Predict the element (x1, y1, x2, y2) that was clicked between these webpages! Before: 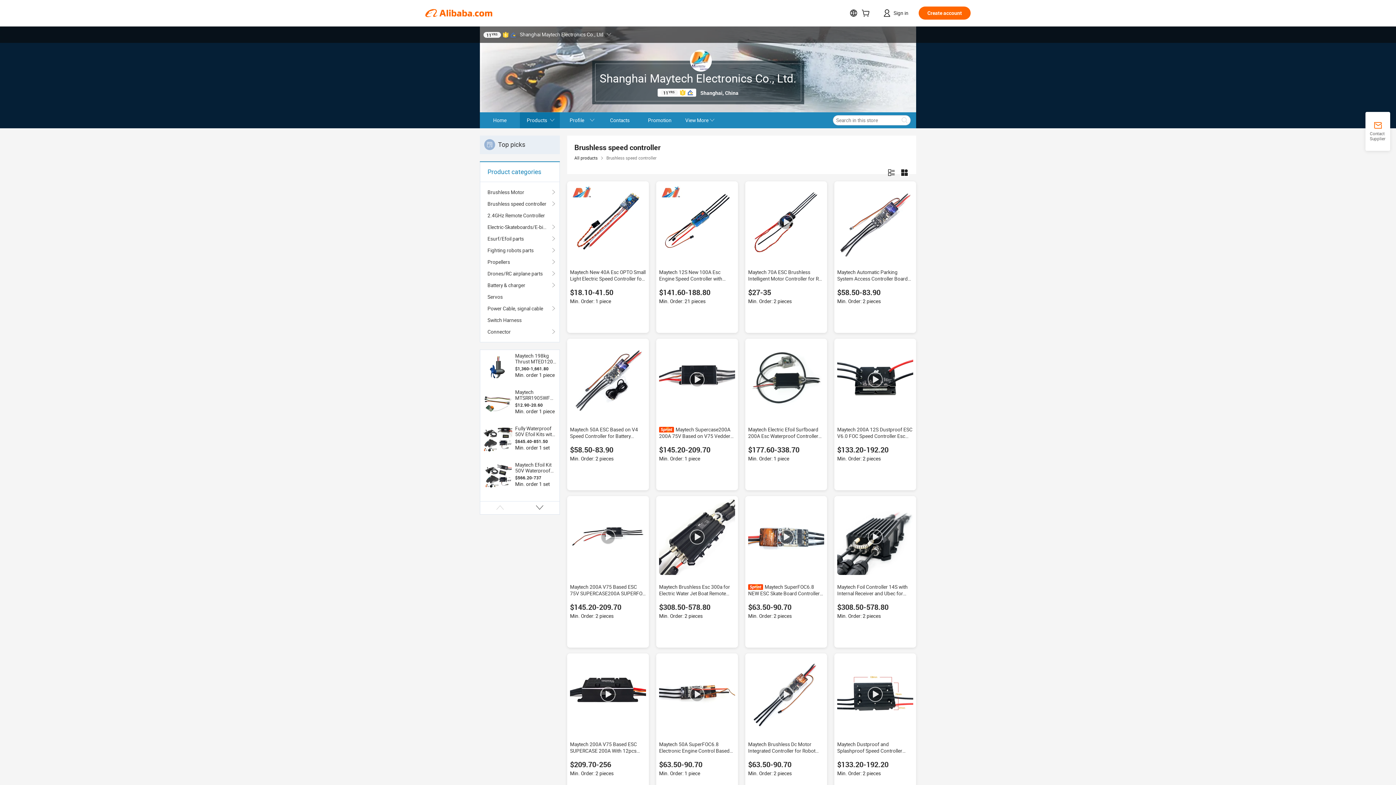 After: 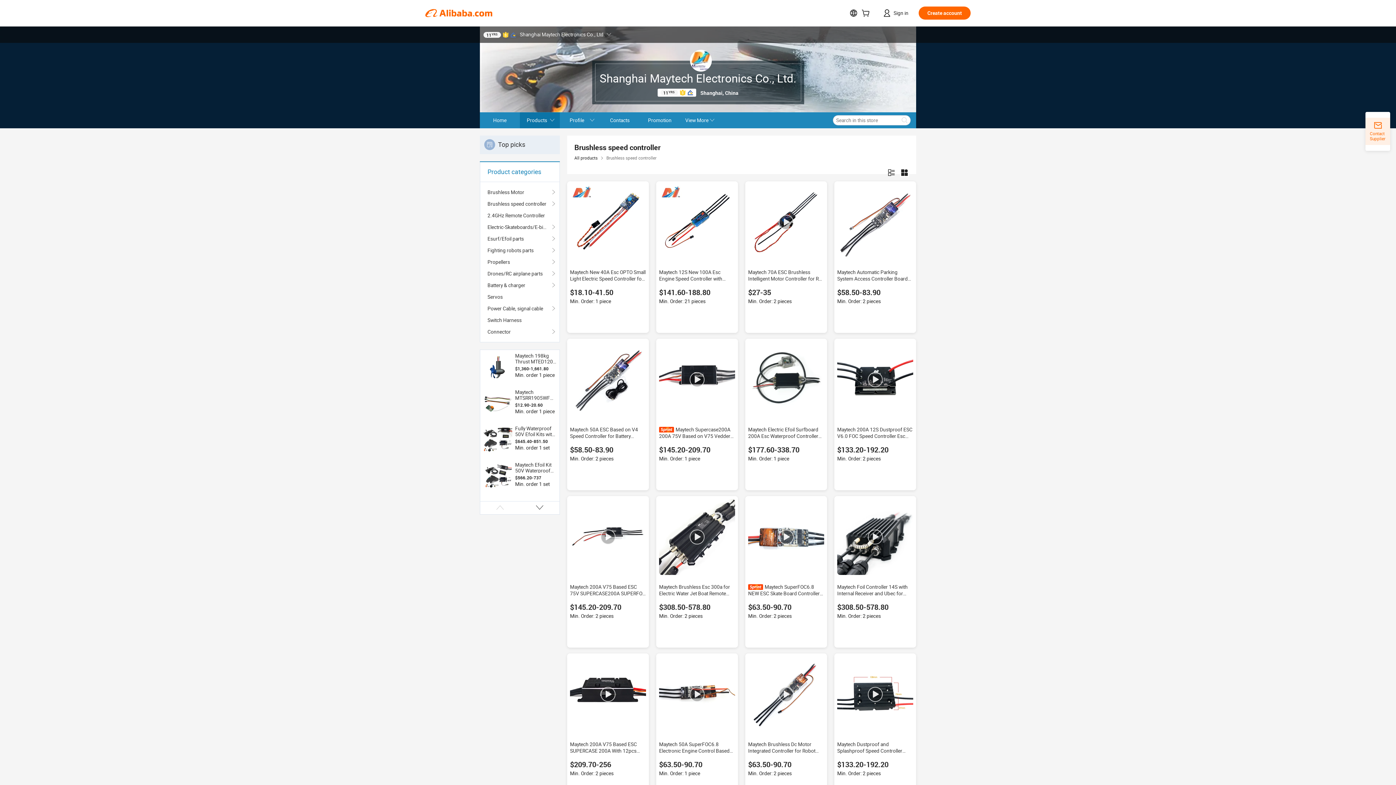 Action: bbox: (1365, 121, 1390, 141) label: Contact Supplier